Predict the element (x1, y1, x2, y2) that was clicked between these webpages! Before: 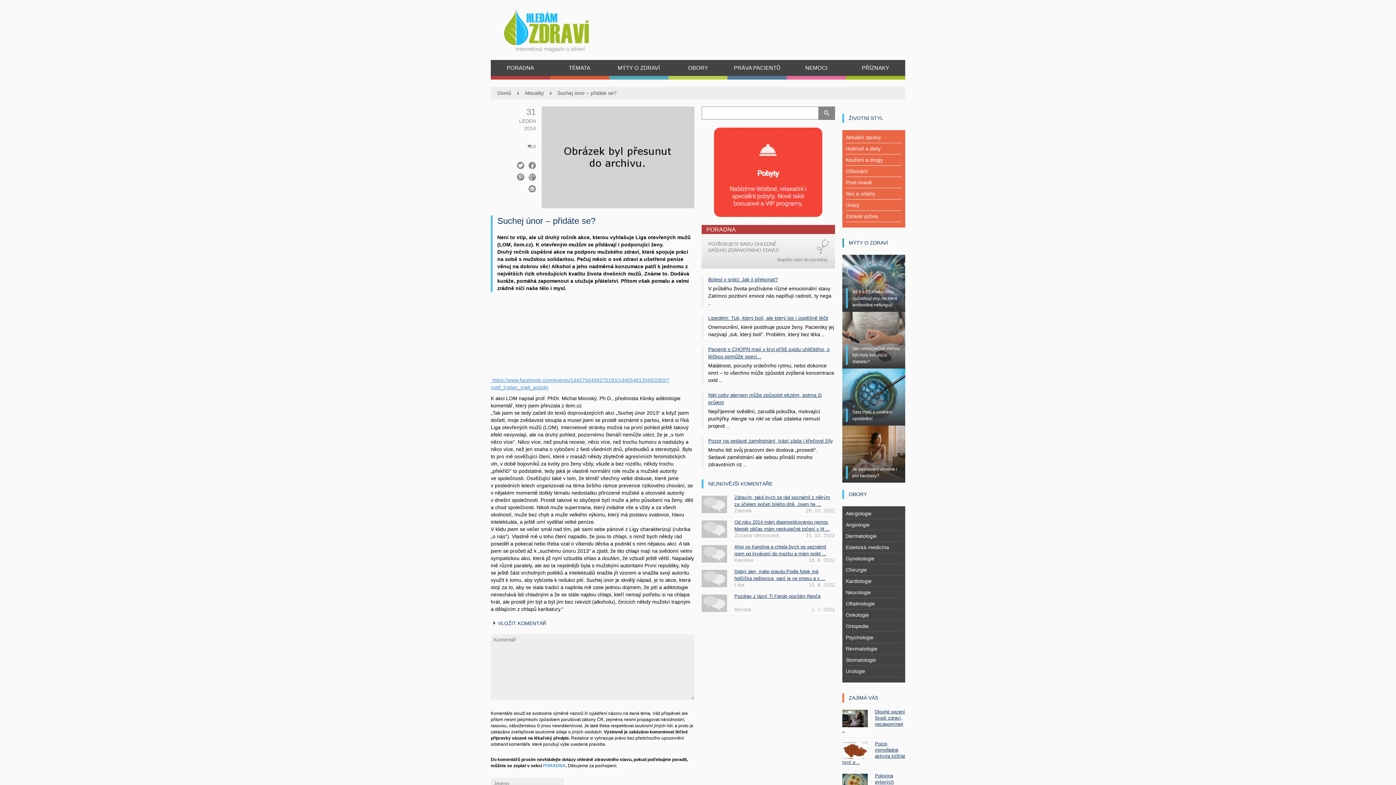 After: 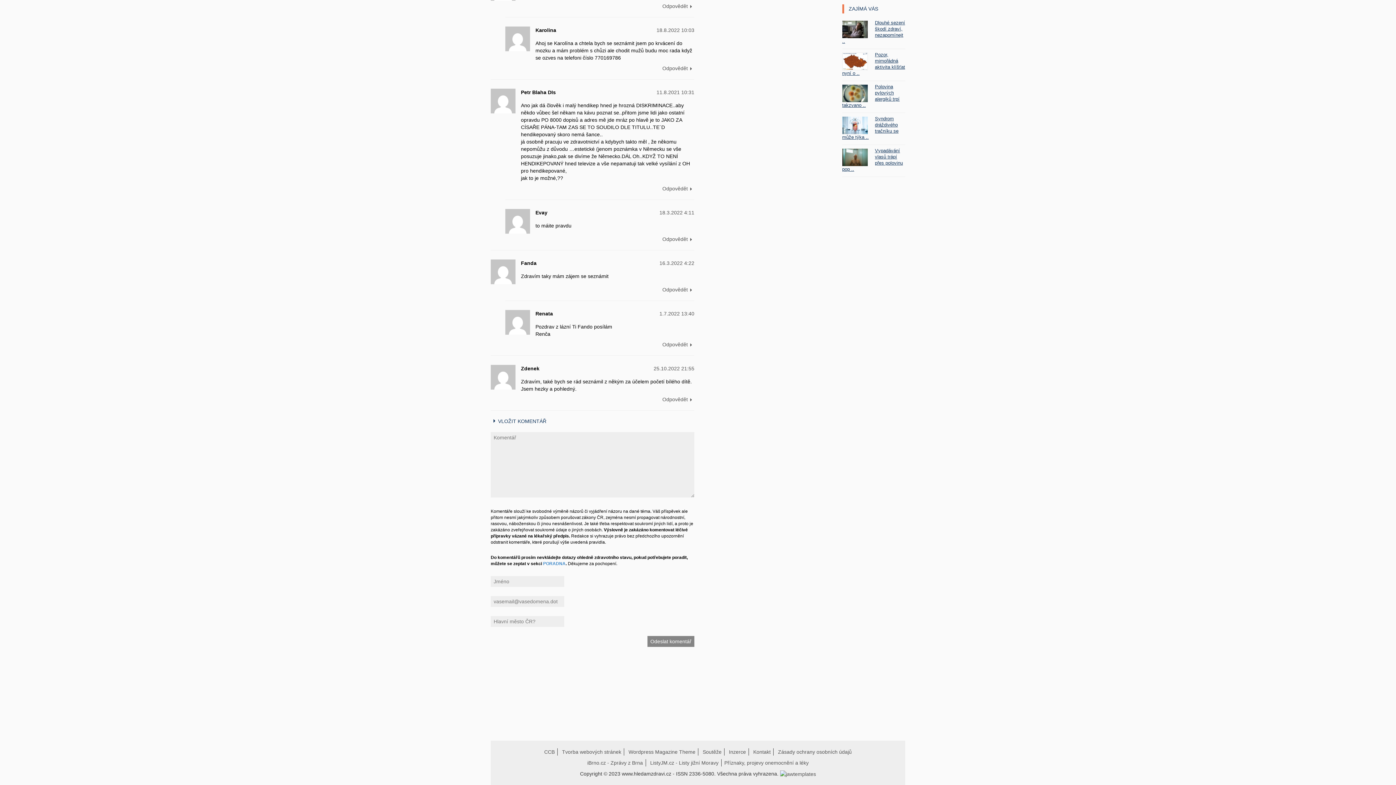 Action: label: Pozdrav z lázní Ti Fando posílám Renča bbox: (734, 593, 820, 599)